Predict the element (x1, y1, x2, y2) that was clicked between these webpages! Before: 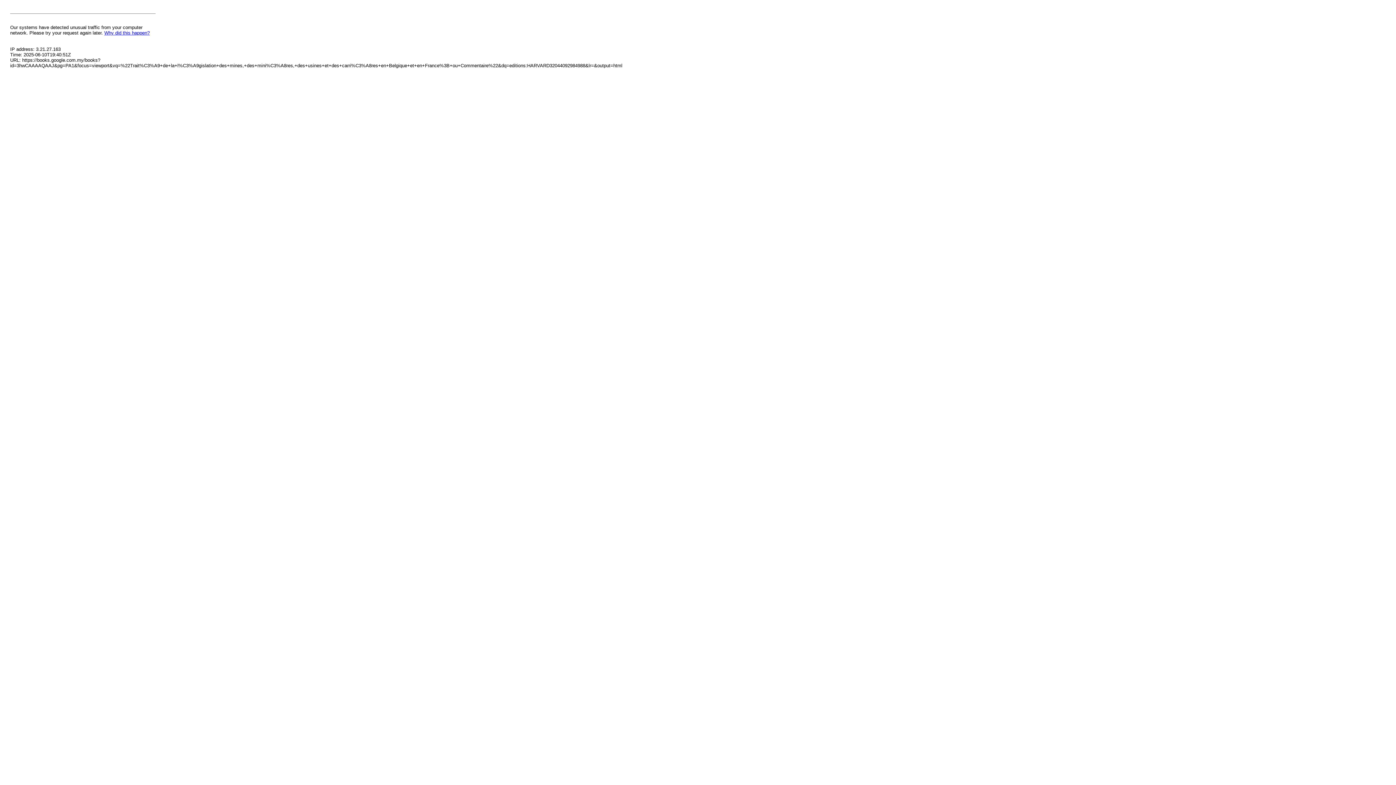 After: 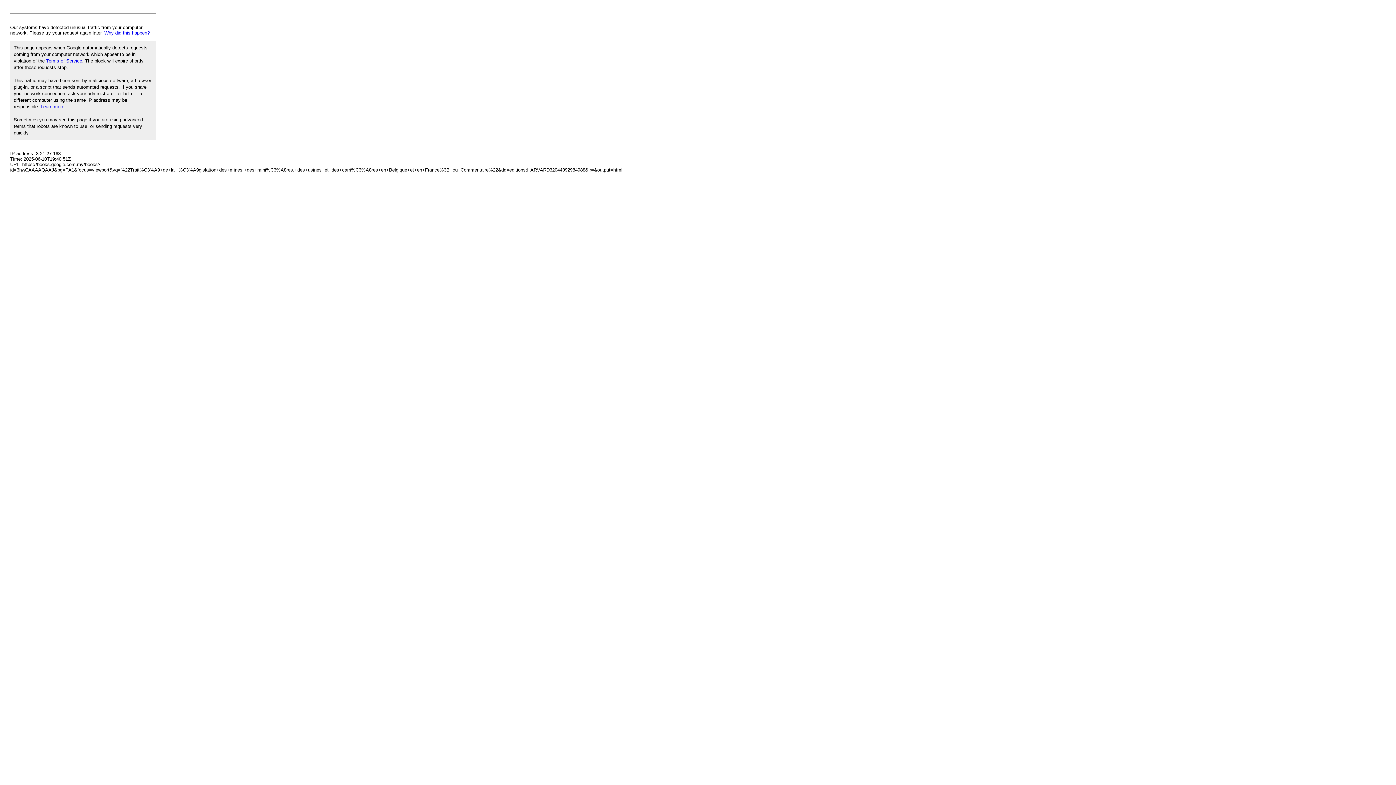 Action: label: Why did this happen? bbox: (104, 30, 149, 35)